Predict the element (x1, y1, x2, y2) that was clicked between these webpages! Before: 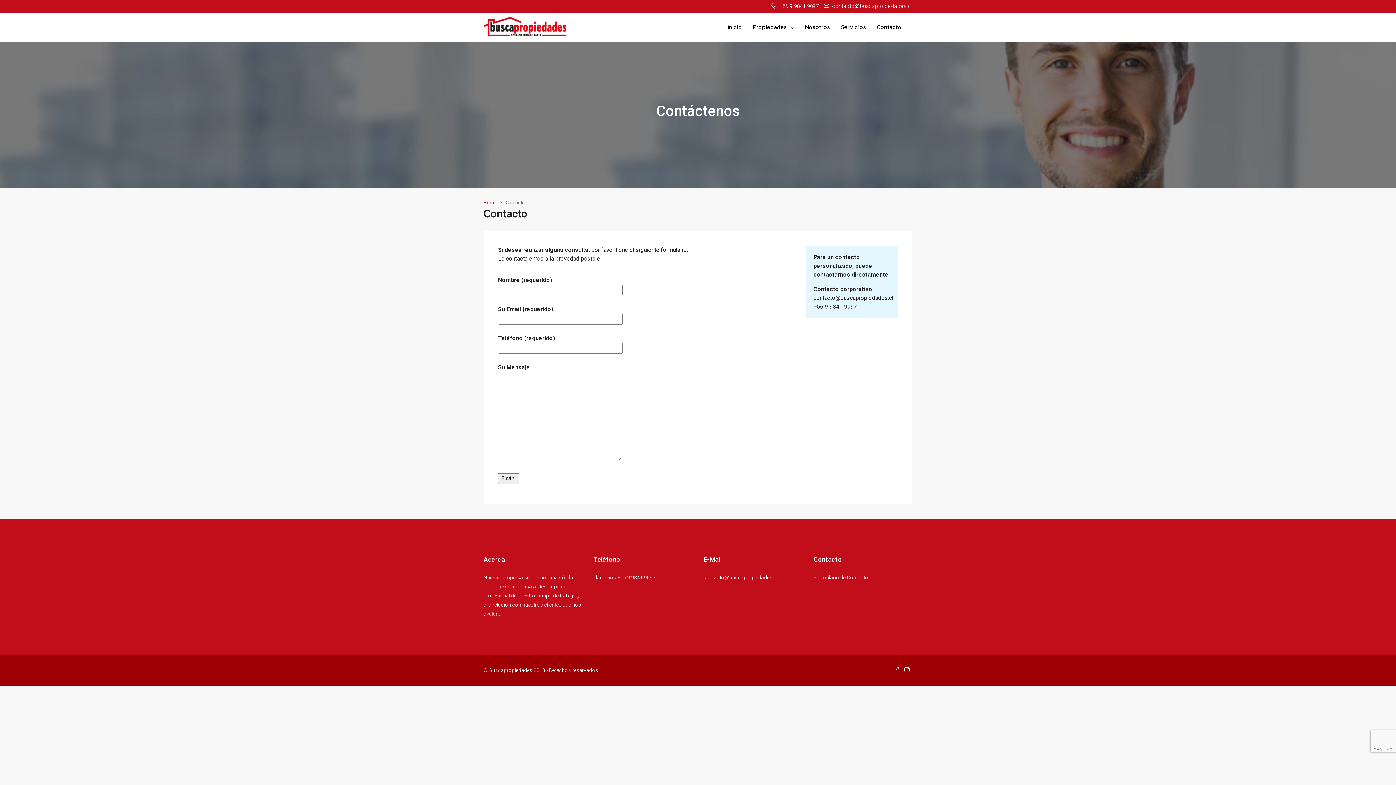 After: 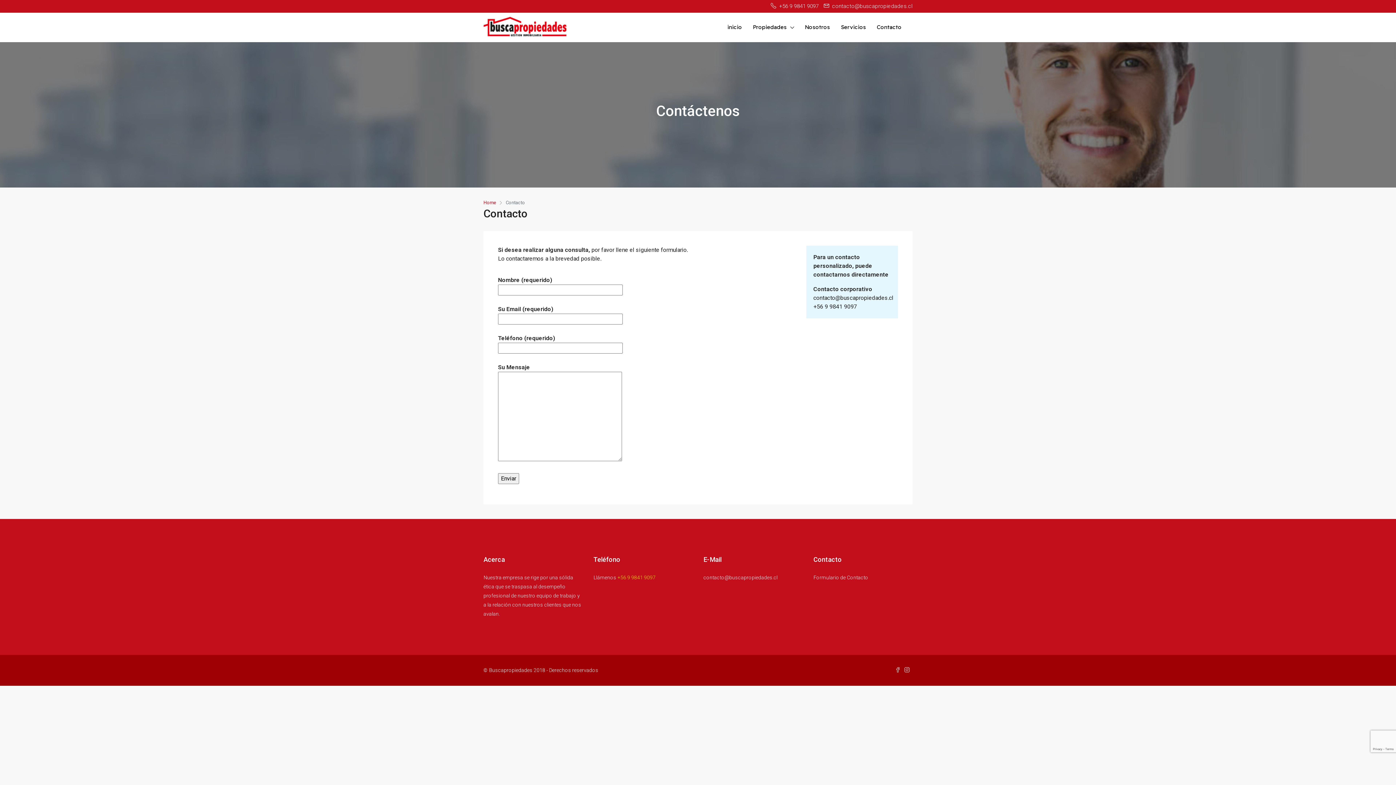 Action: label: +56 9 9841 9097 bbox: (617, 574, 655, 580)